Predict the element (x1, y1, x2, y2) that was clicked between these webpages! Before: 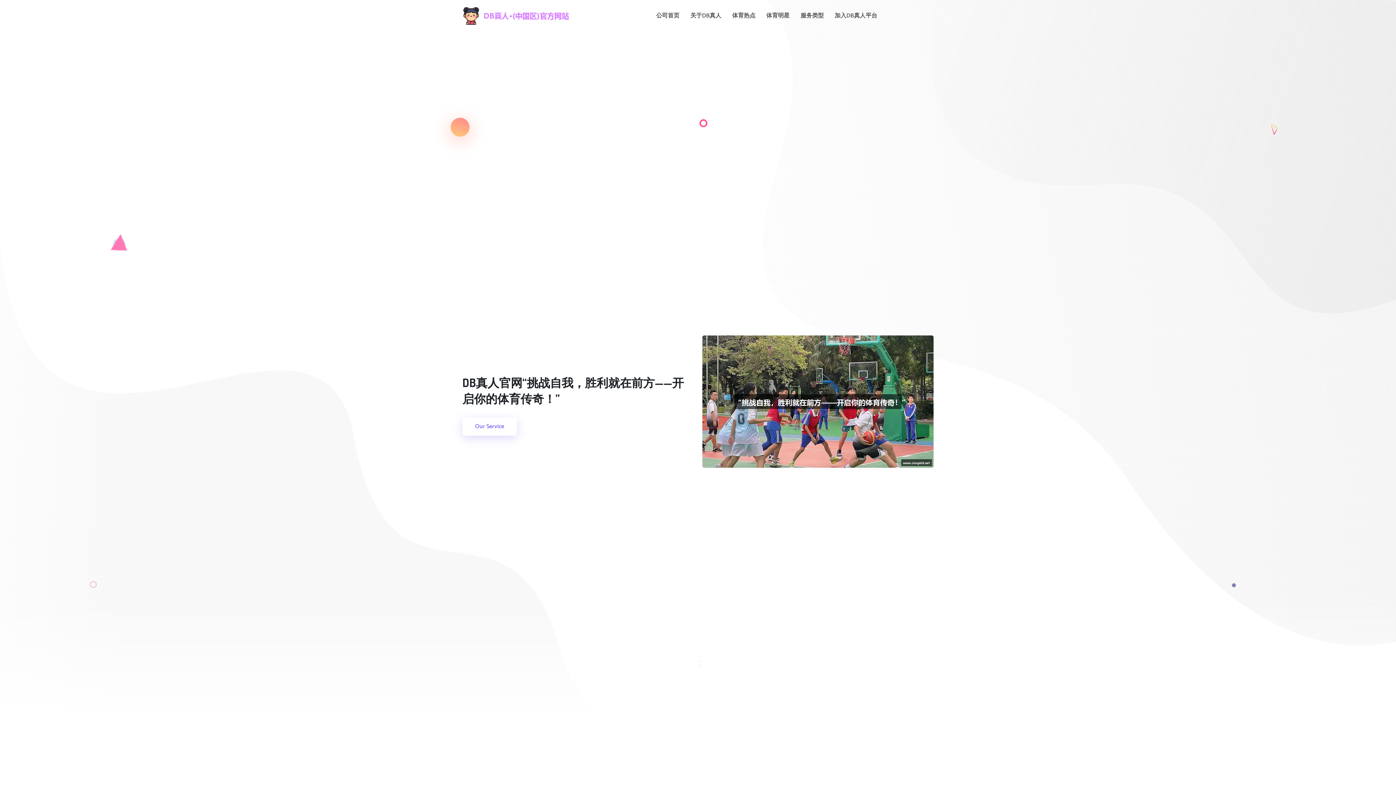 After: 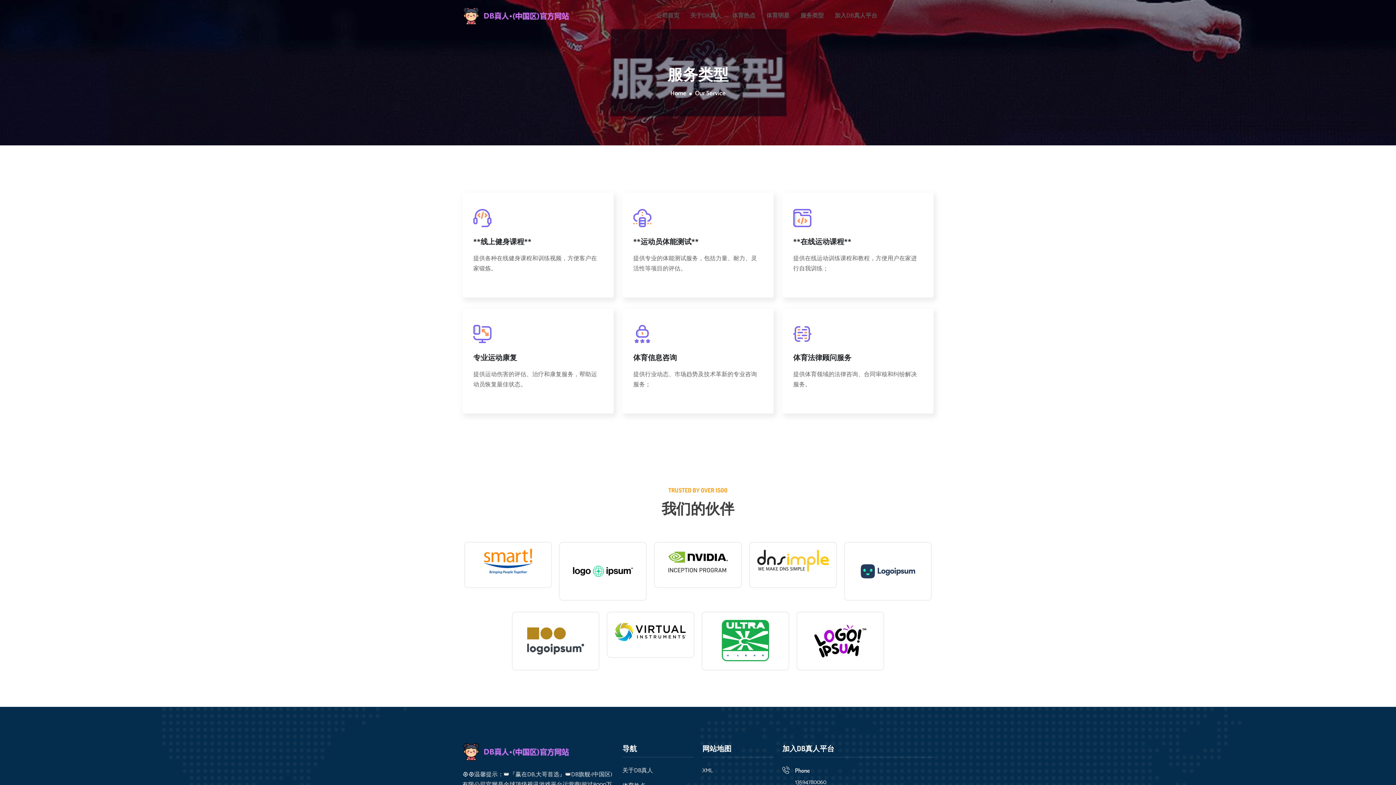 Action: label: Our Service bbox: (462, 417, 517, 435)